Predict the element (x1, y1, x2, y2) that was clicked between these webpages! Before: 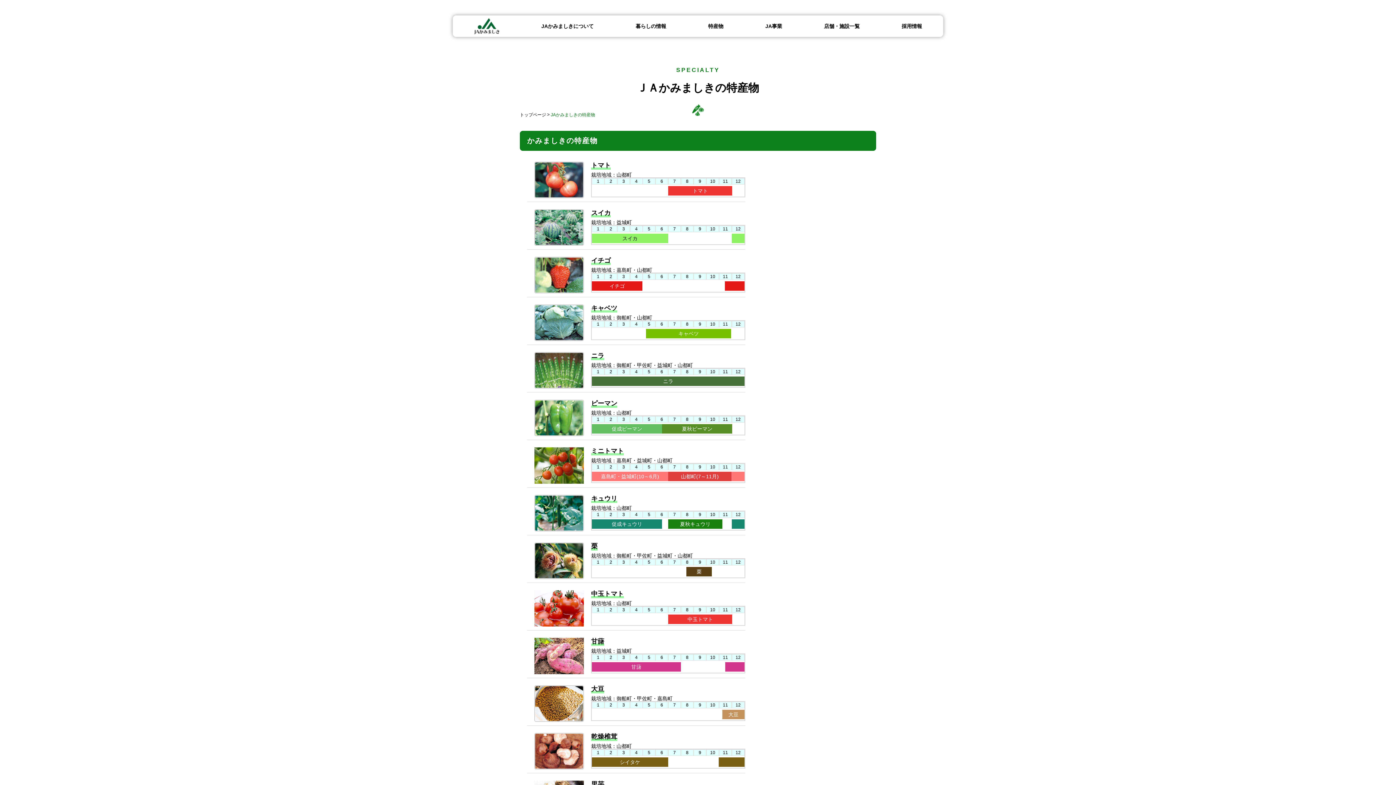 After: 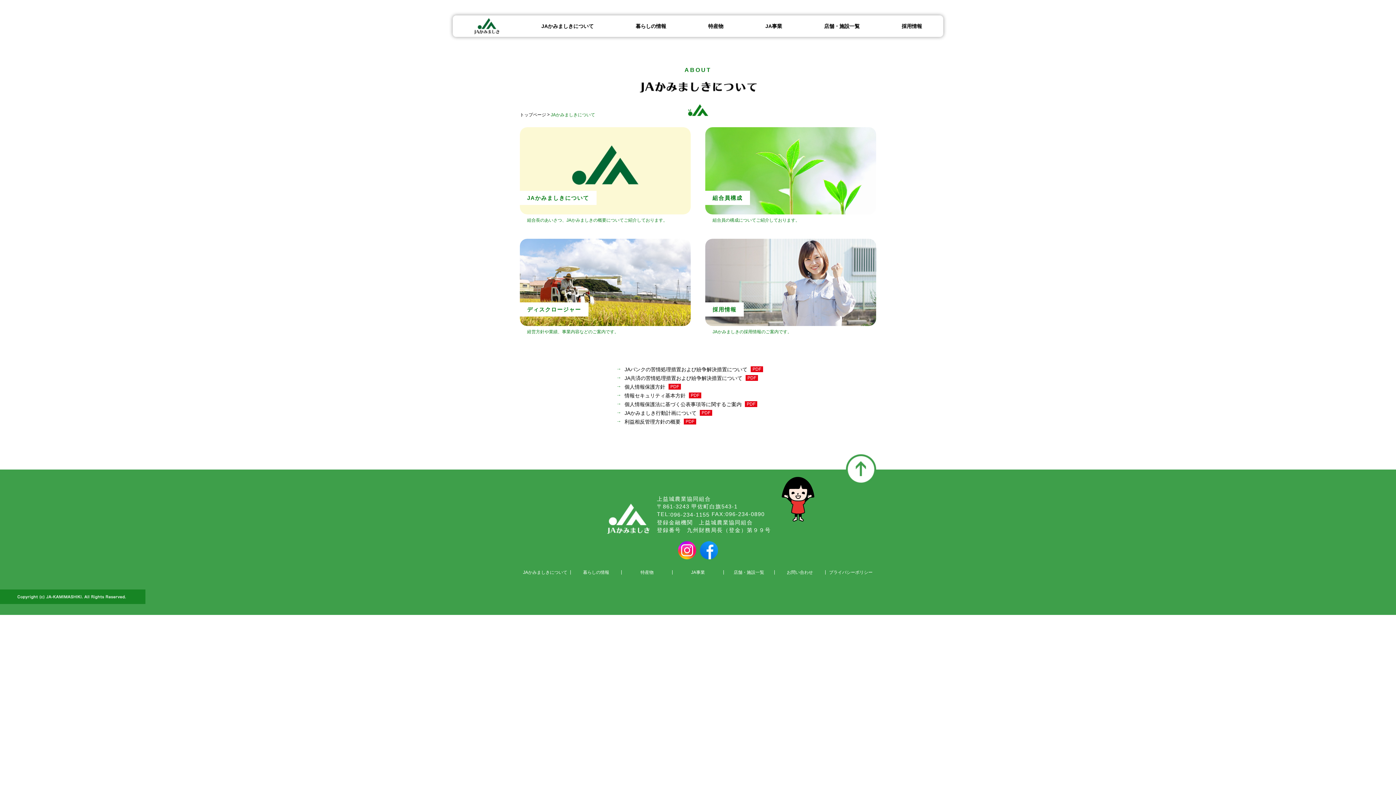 Action: label: JAかみましきについて bbox: (522, 23, 613, 28)